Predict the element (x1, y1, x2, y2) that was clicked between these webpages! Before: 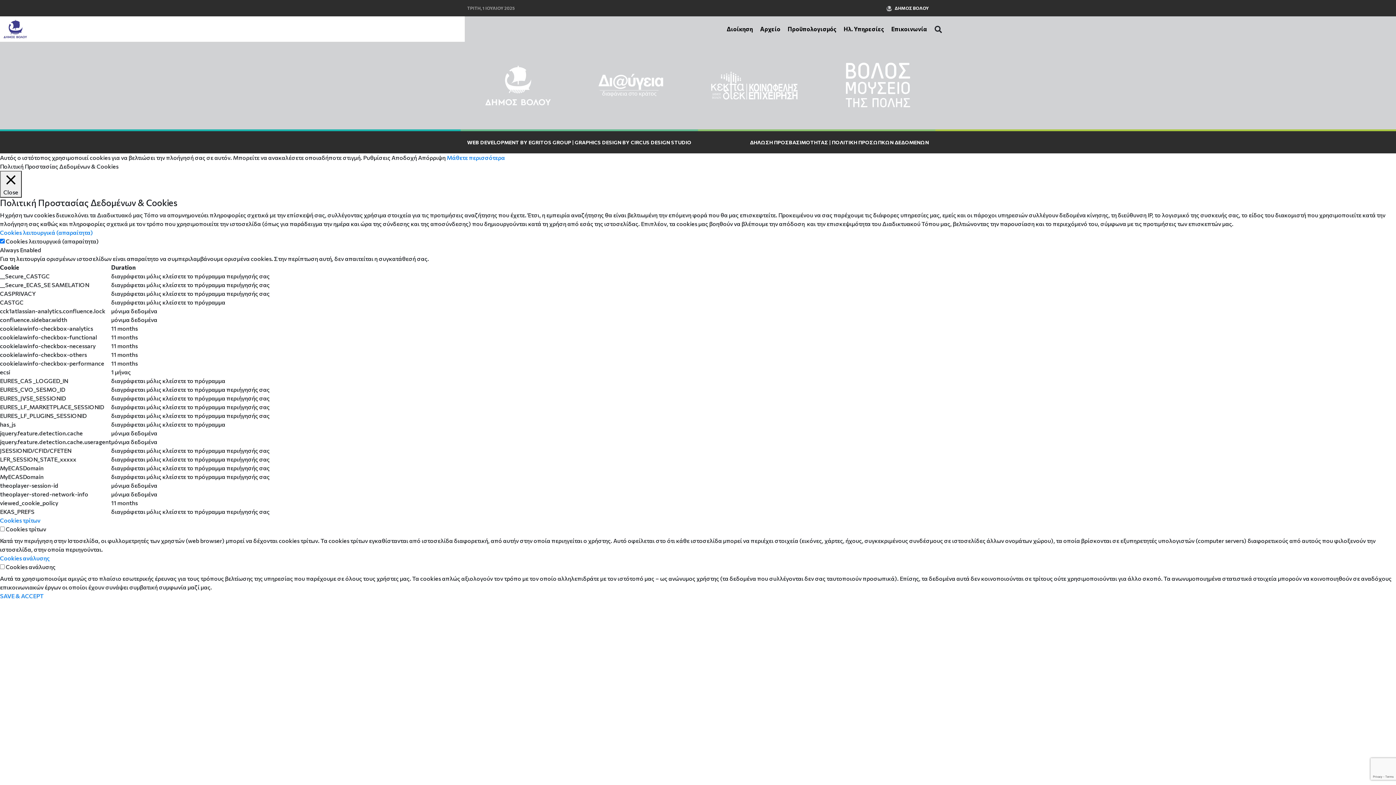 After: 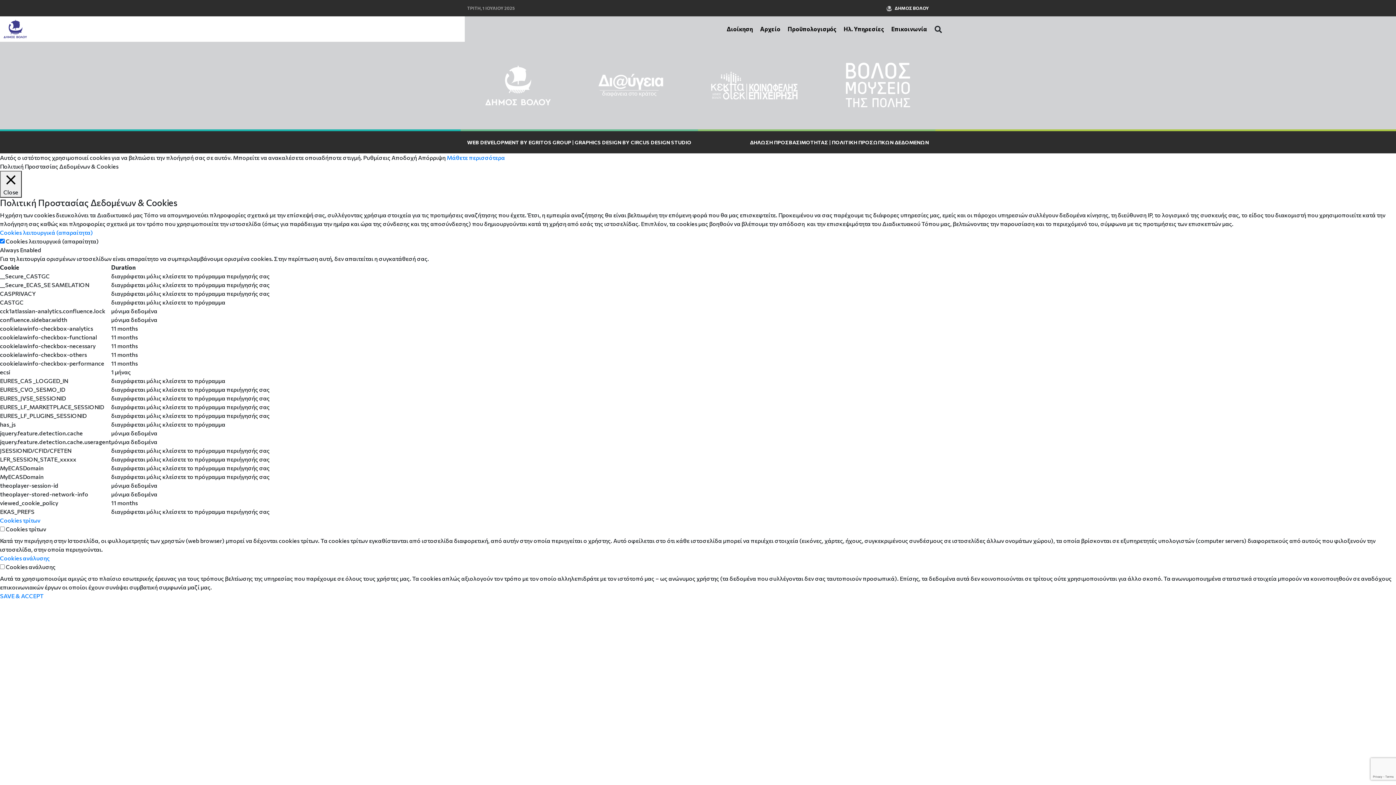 Action: bbox: (363, 154, 390, 161) label: Ρυθμίσεις